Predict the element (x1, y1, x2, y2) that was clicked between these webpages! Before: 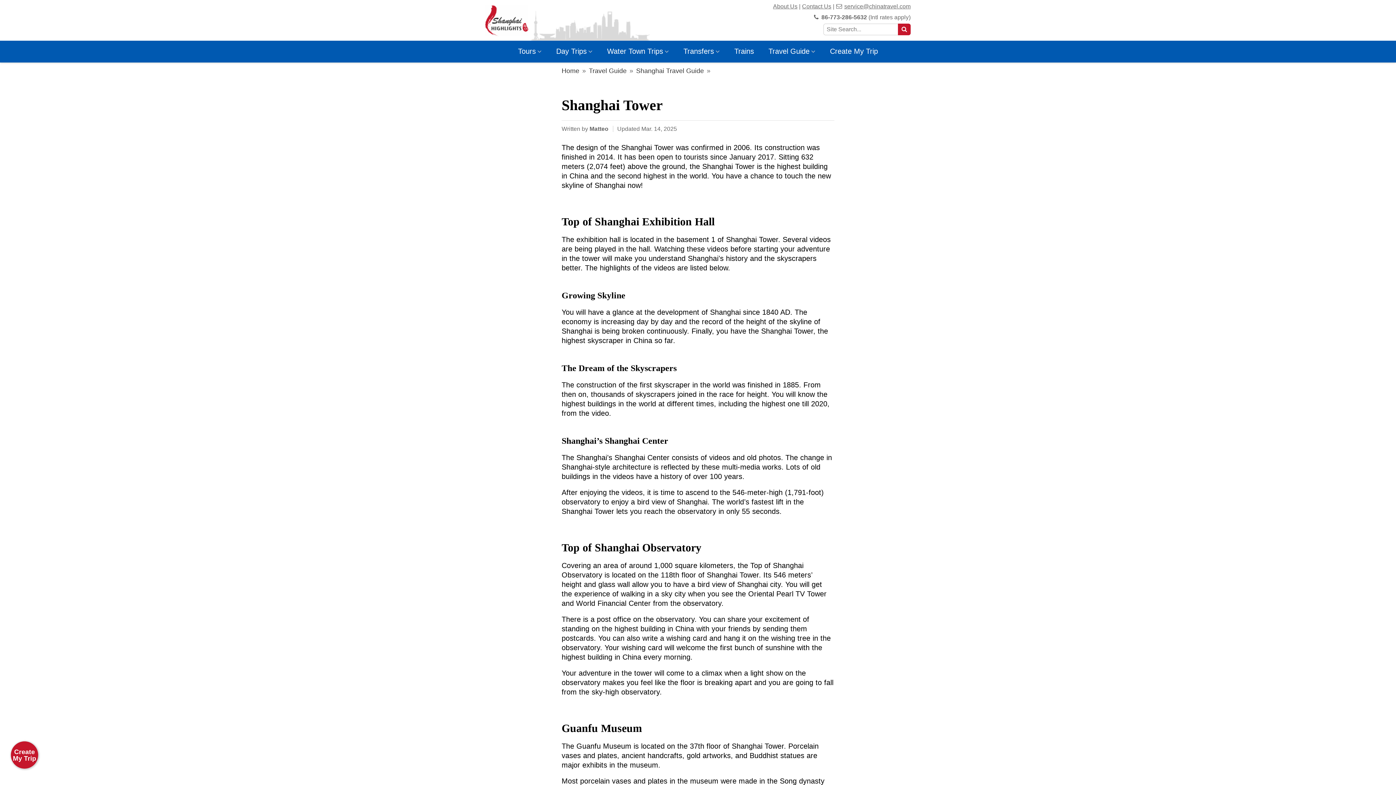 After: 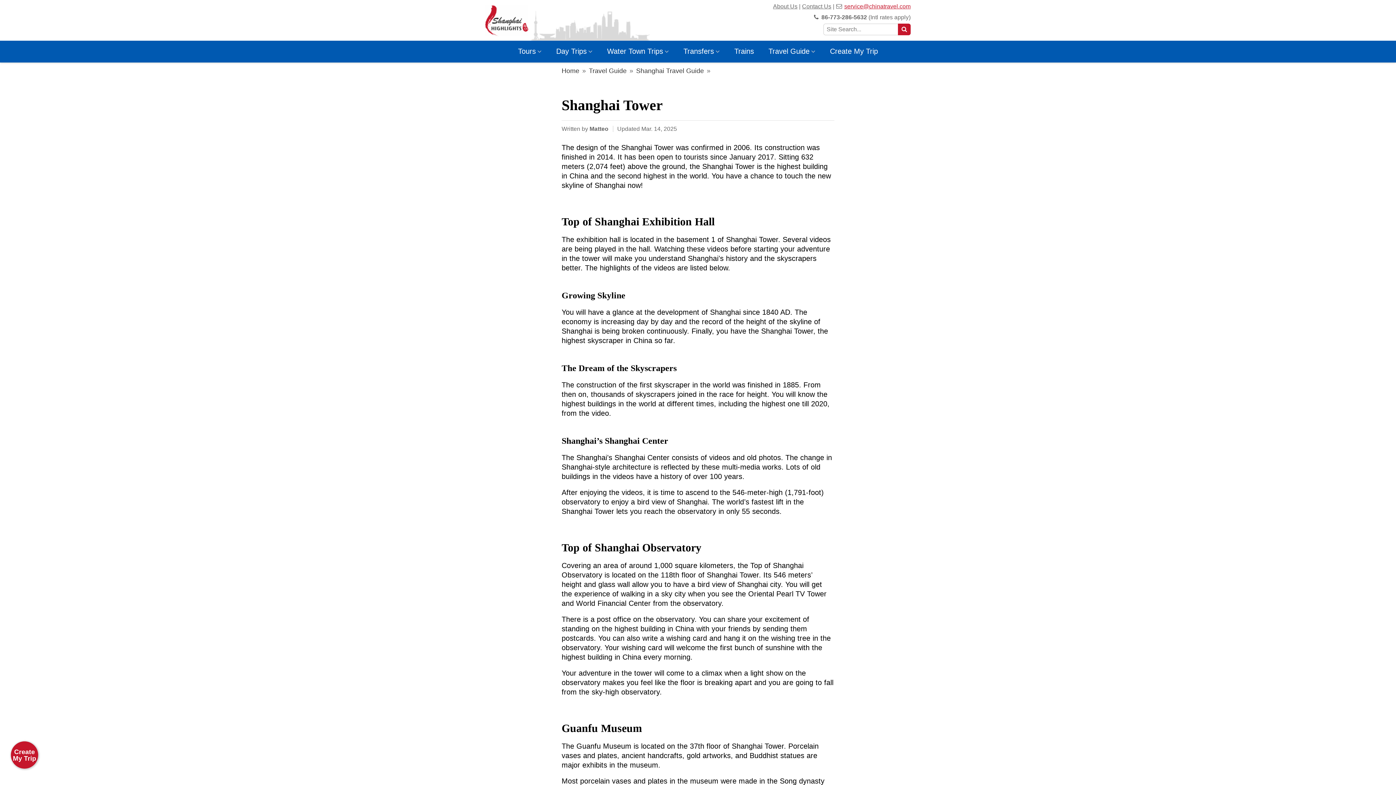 Action: bbox: (844, 3, 910, 9) label: service@chinatravel.com